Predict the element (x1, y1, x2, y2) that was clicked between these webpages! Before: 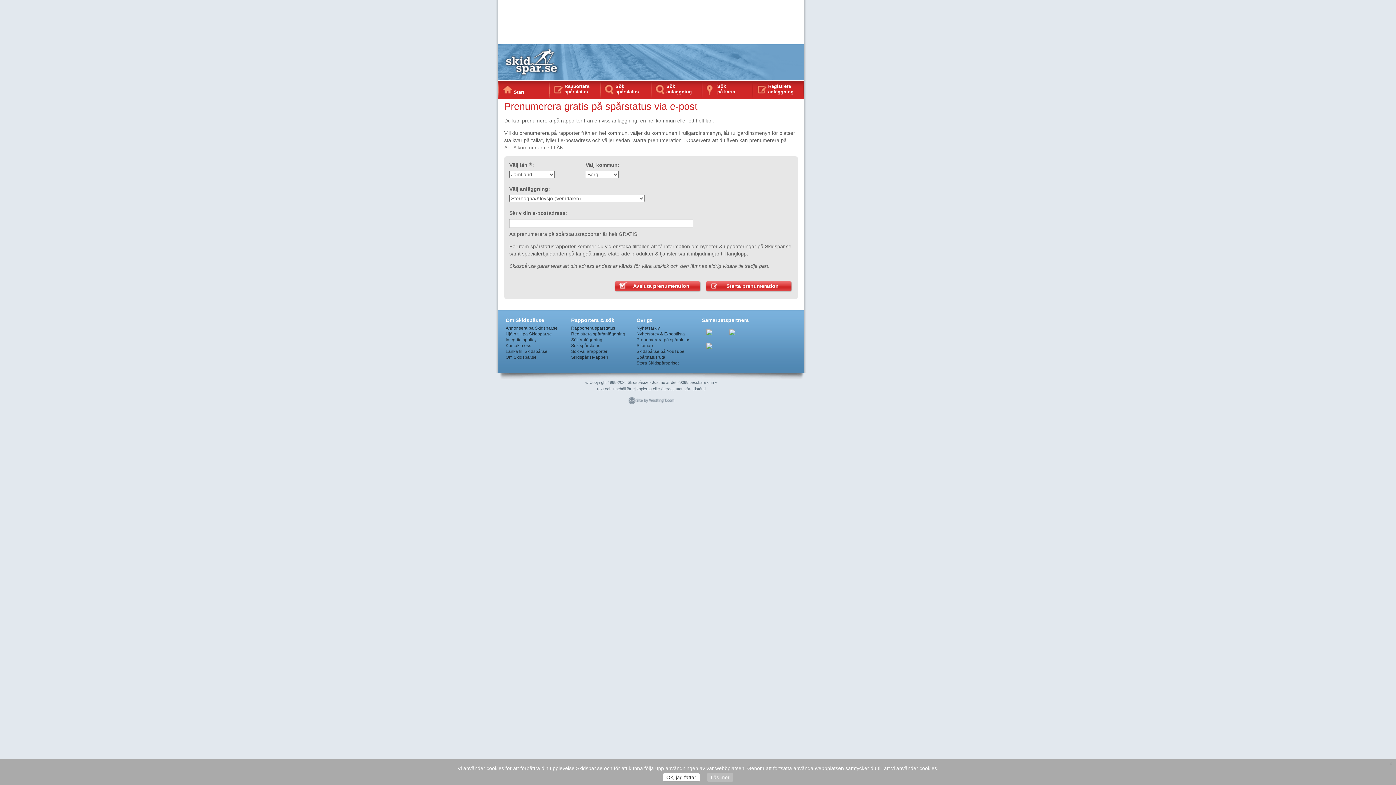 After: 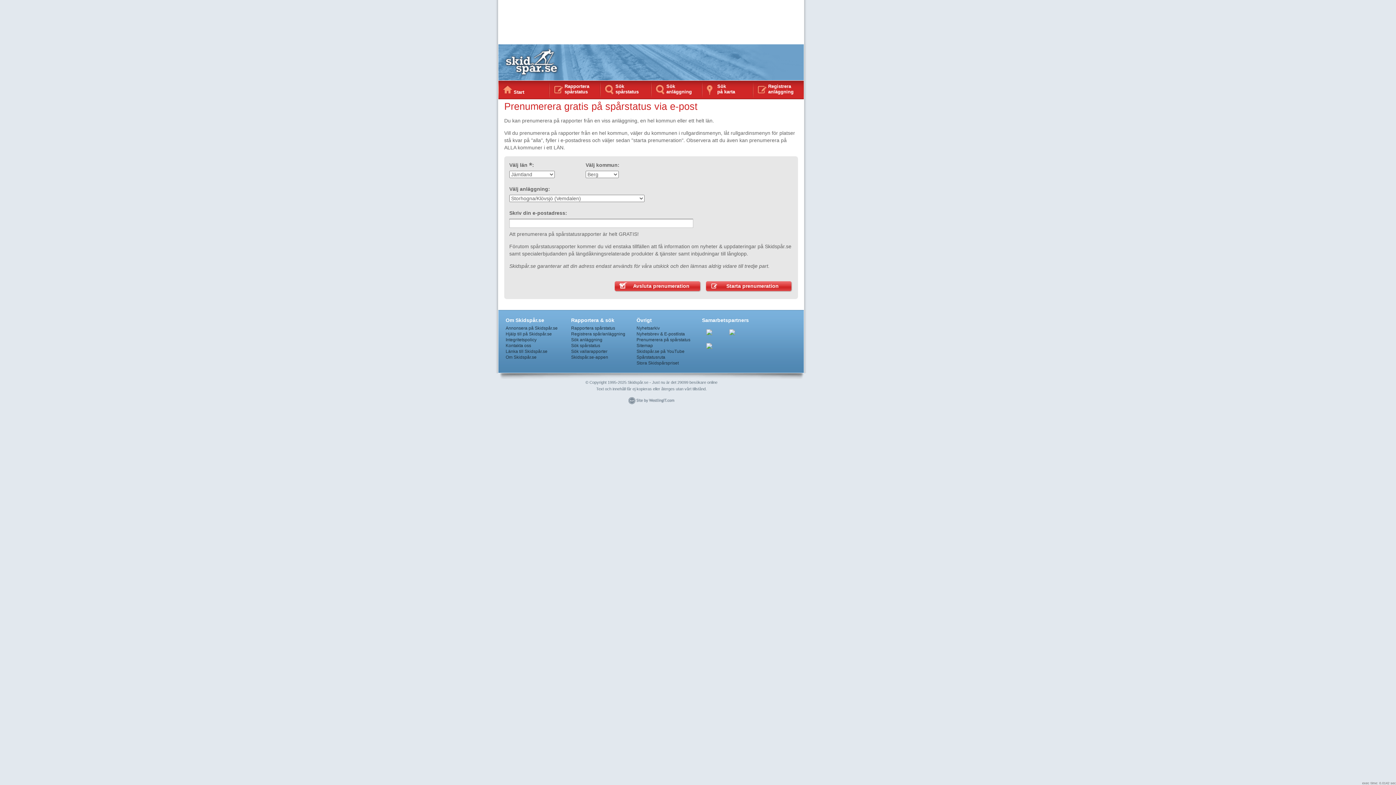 Action: label: Ok, jag fattar bbox: (662, 773, 700, 781)